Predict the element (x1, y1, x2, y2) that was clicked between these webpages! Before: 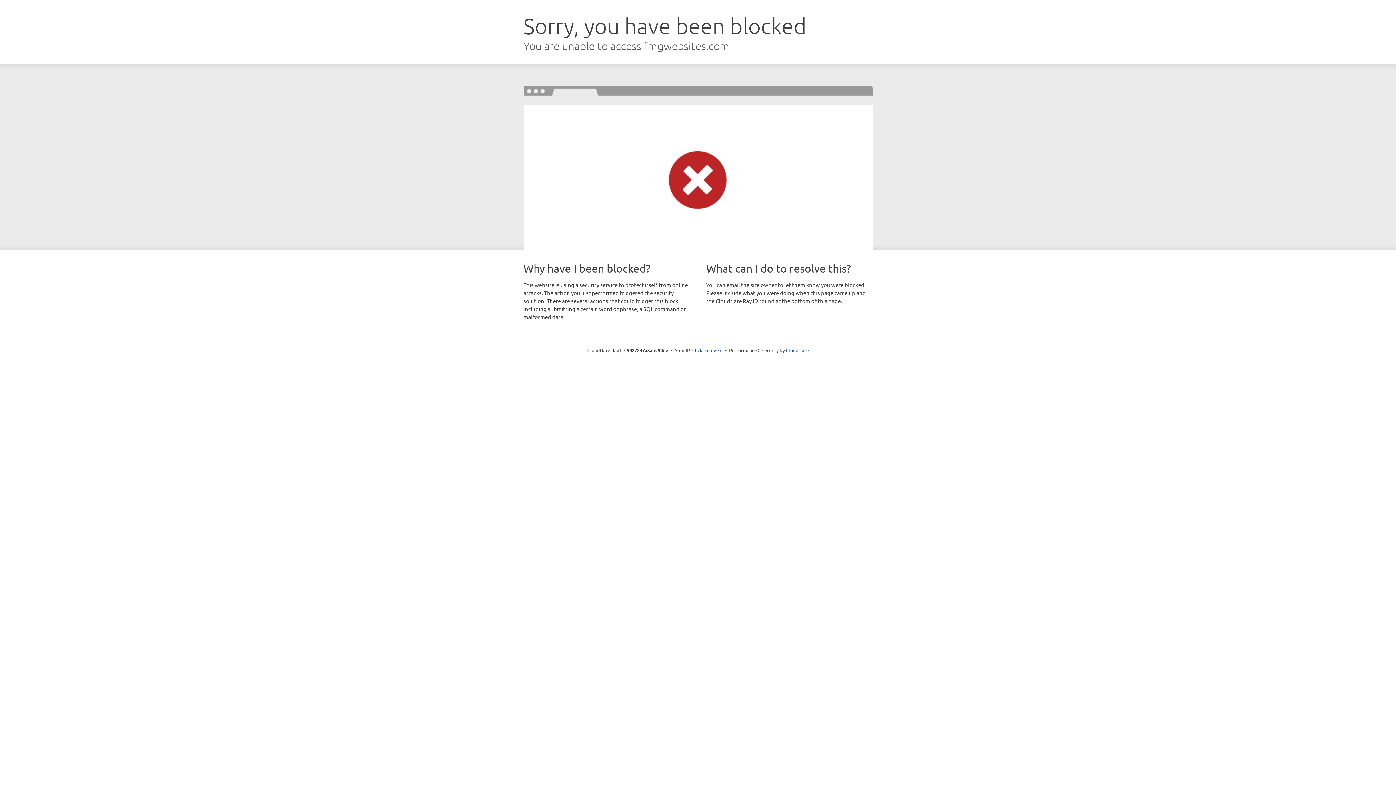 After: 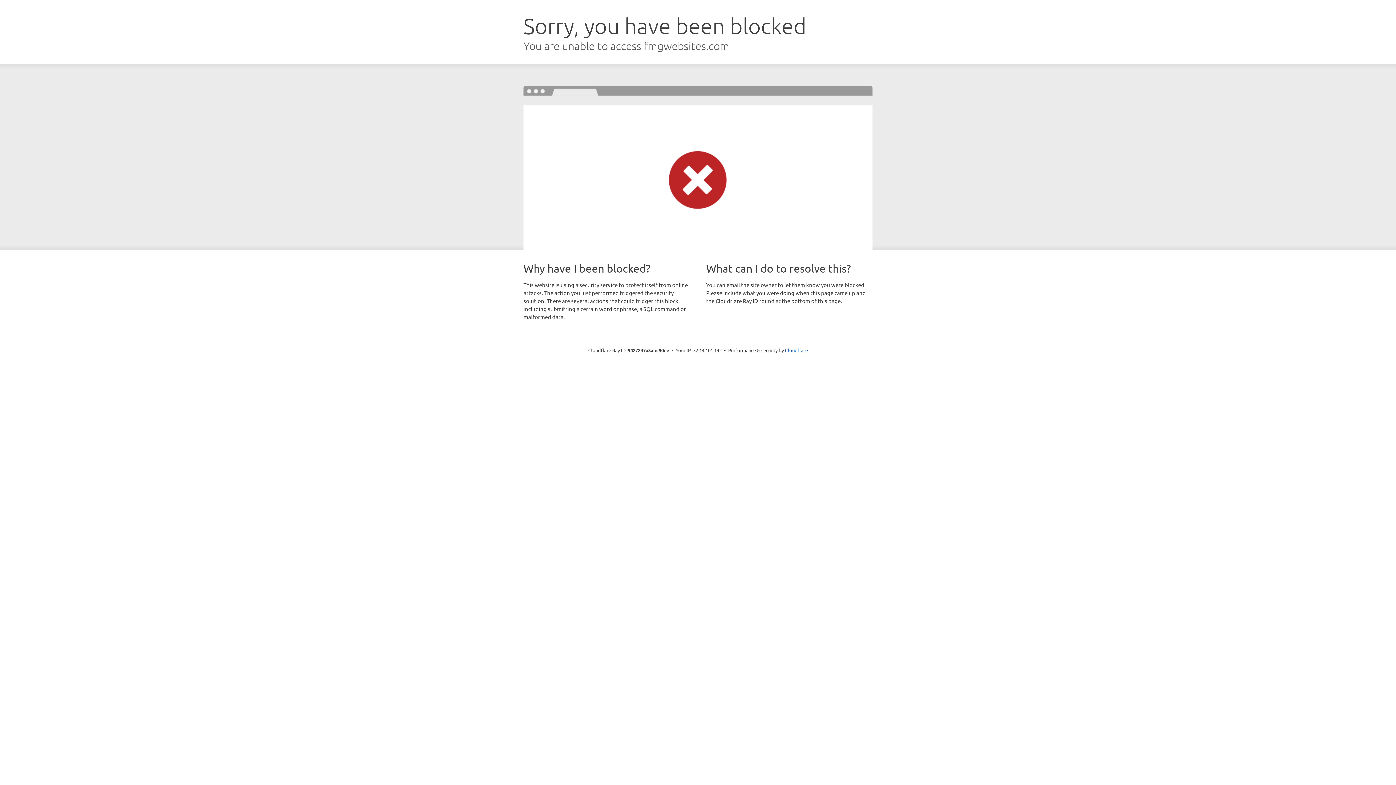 Action: label: Click to reveal bbox: (692, 346, 722, 353)